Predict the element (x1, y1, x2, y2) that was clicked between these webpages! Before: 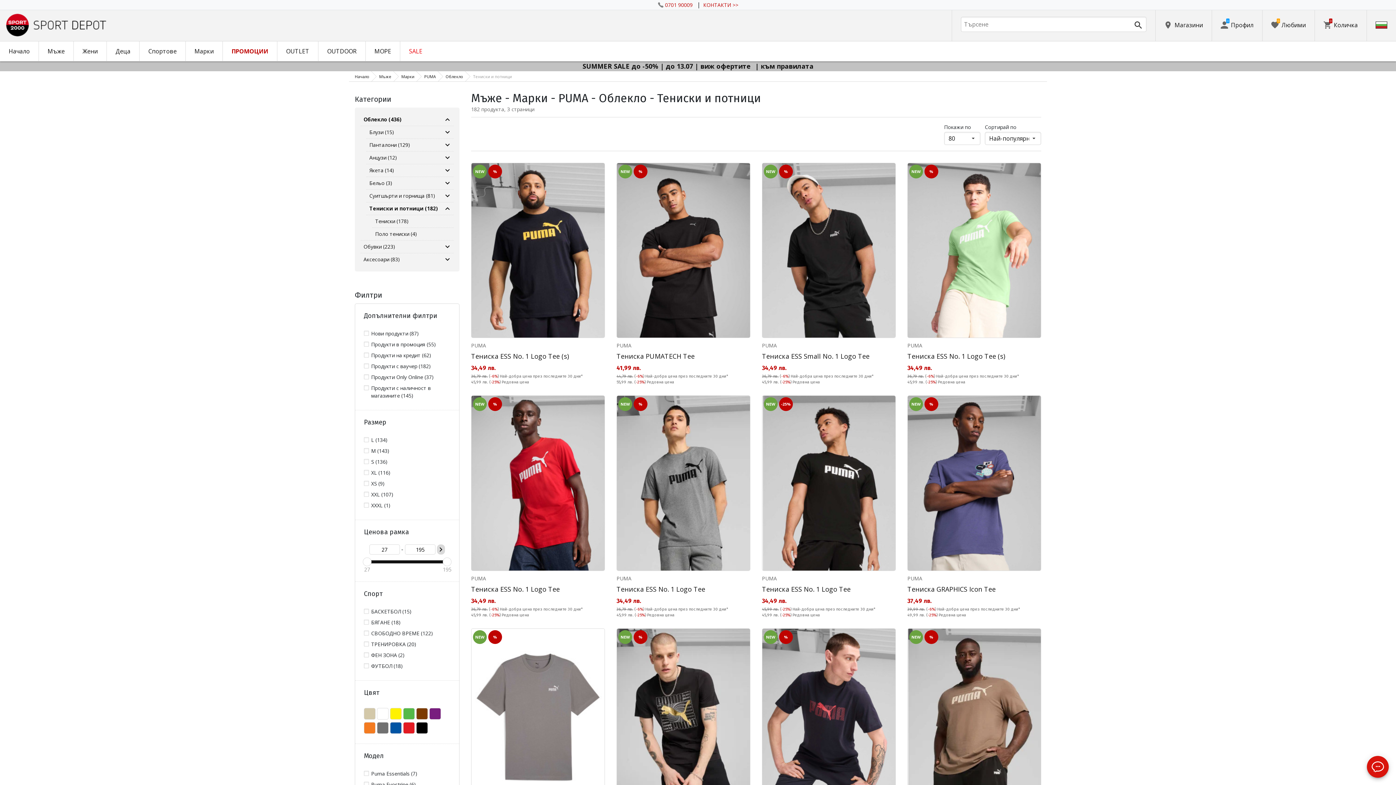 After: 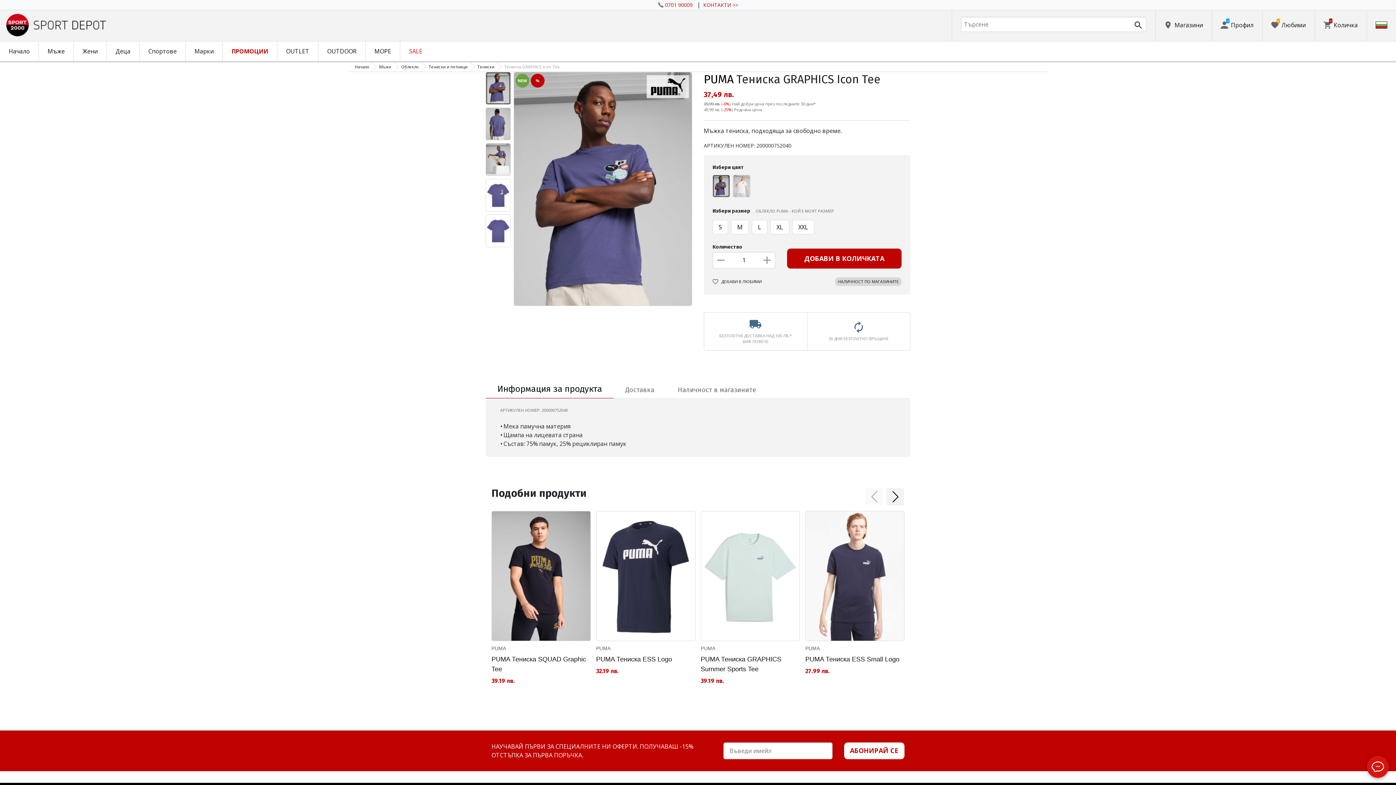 Action: label: Тениска GRAPHICS Icon Tee bbox: (907, 573, 1041, 584)